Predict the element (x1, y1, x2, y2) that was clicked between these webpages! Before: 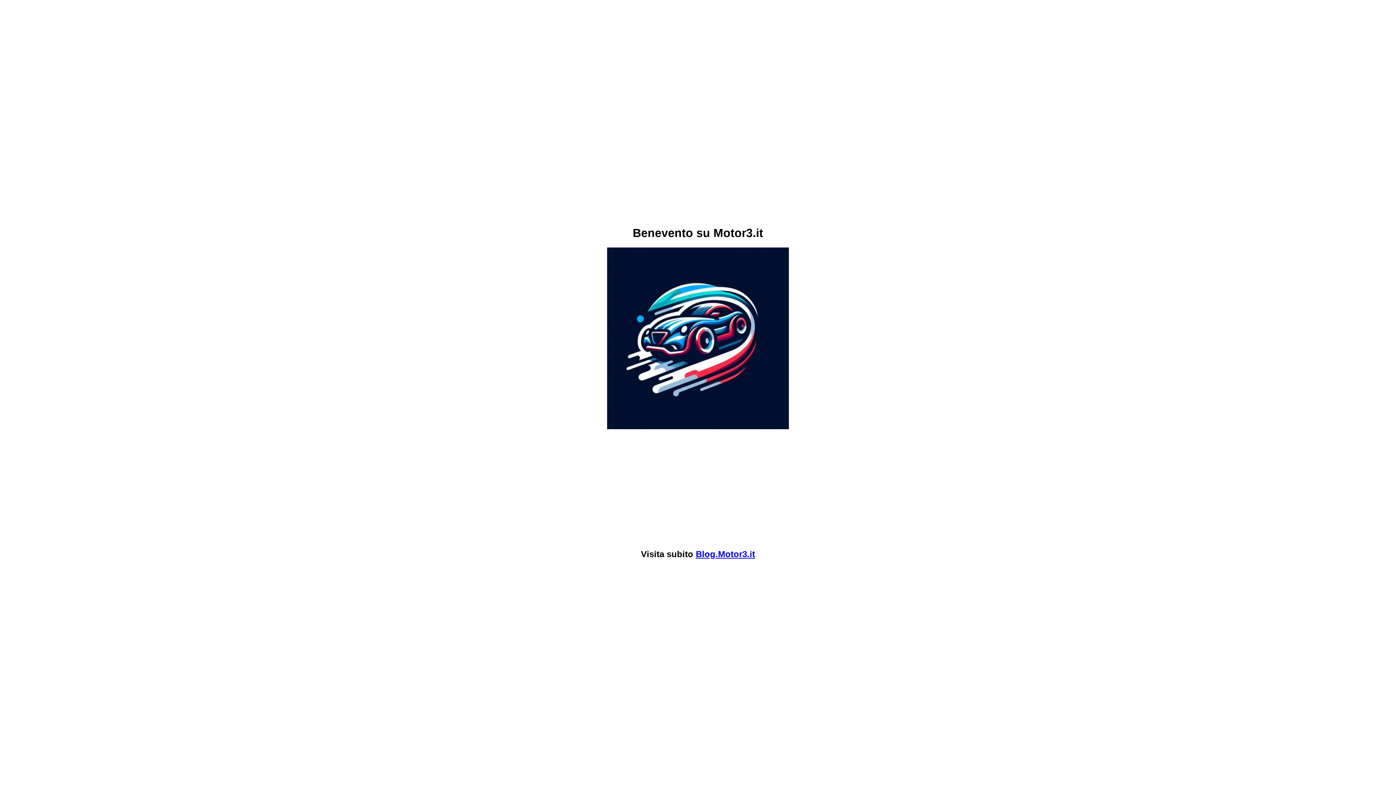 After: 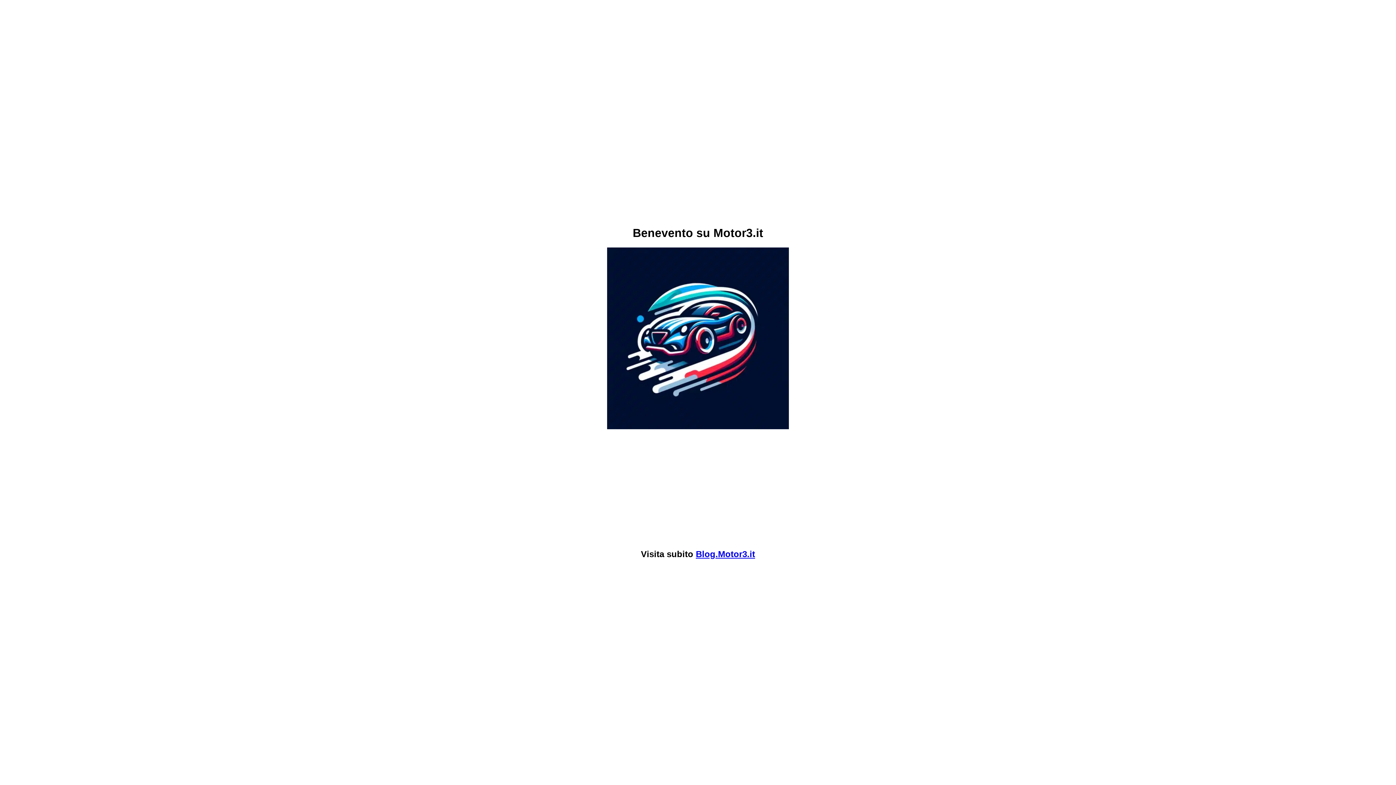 Action: label: Blog.Motor3.it bbox: (696, 549, 755, 559)